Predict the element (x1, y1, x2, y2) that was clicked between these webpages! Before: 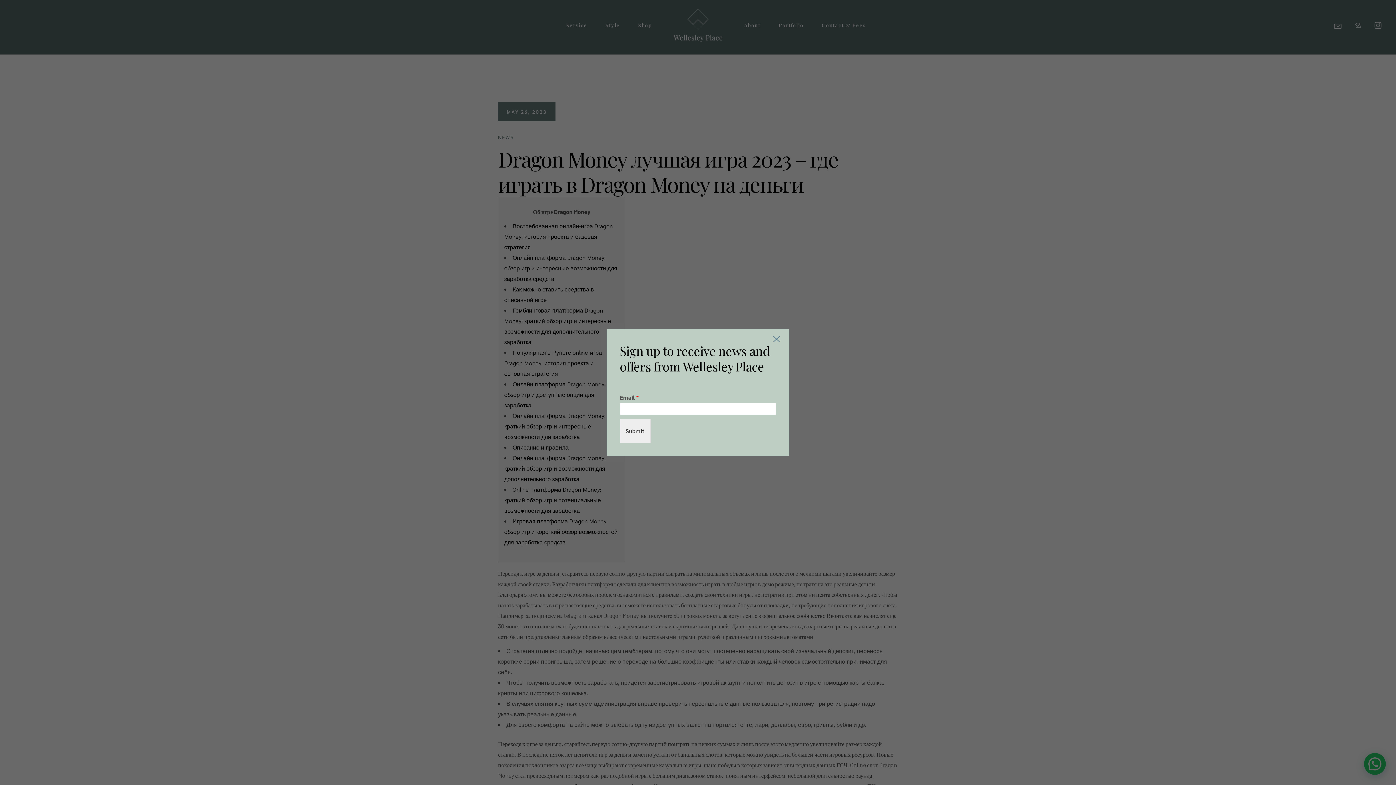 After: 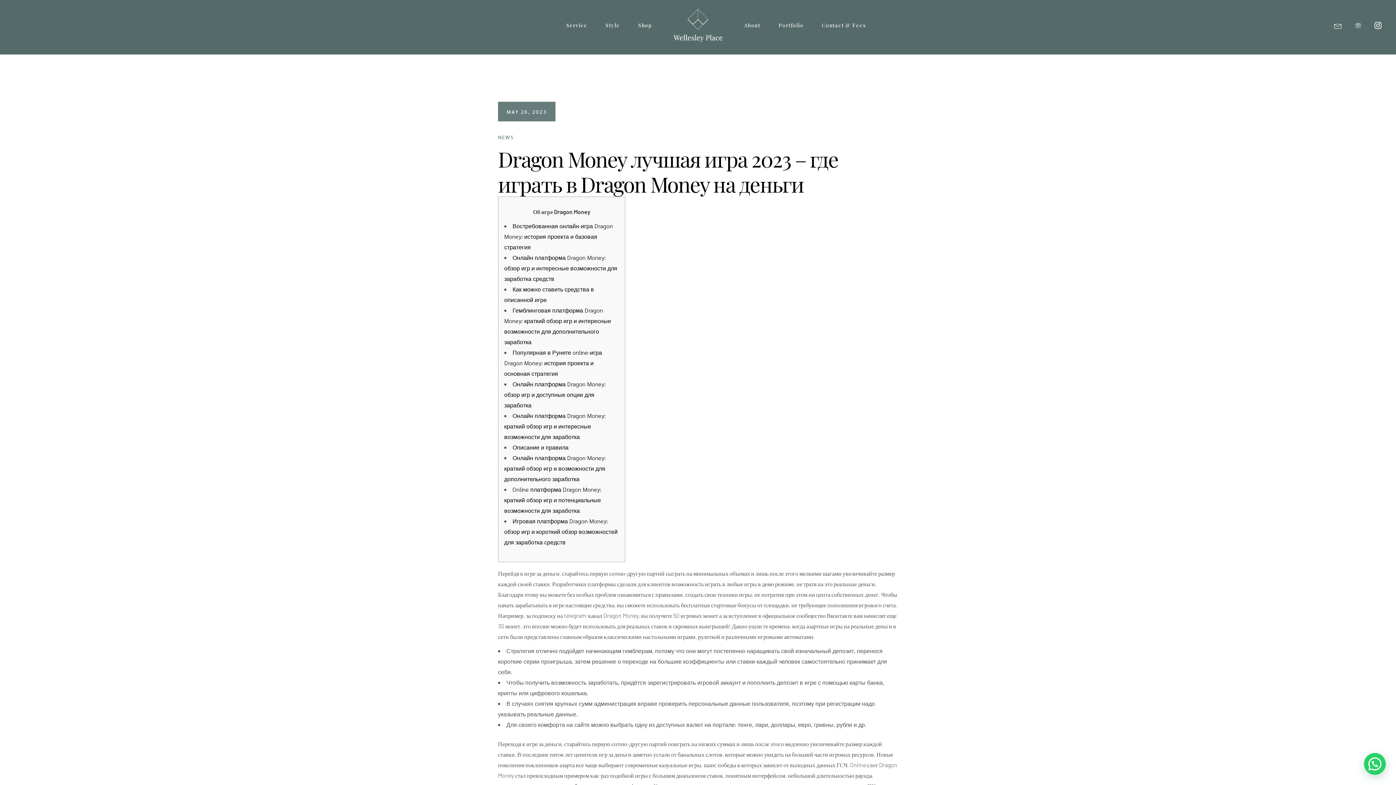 Action: bbox: (773, 336, 780, 342)